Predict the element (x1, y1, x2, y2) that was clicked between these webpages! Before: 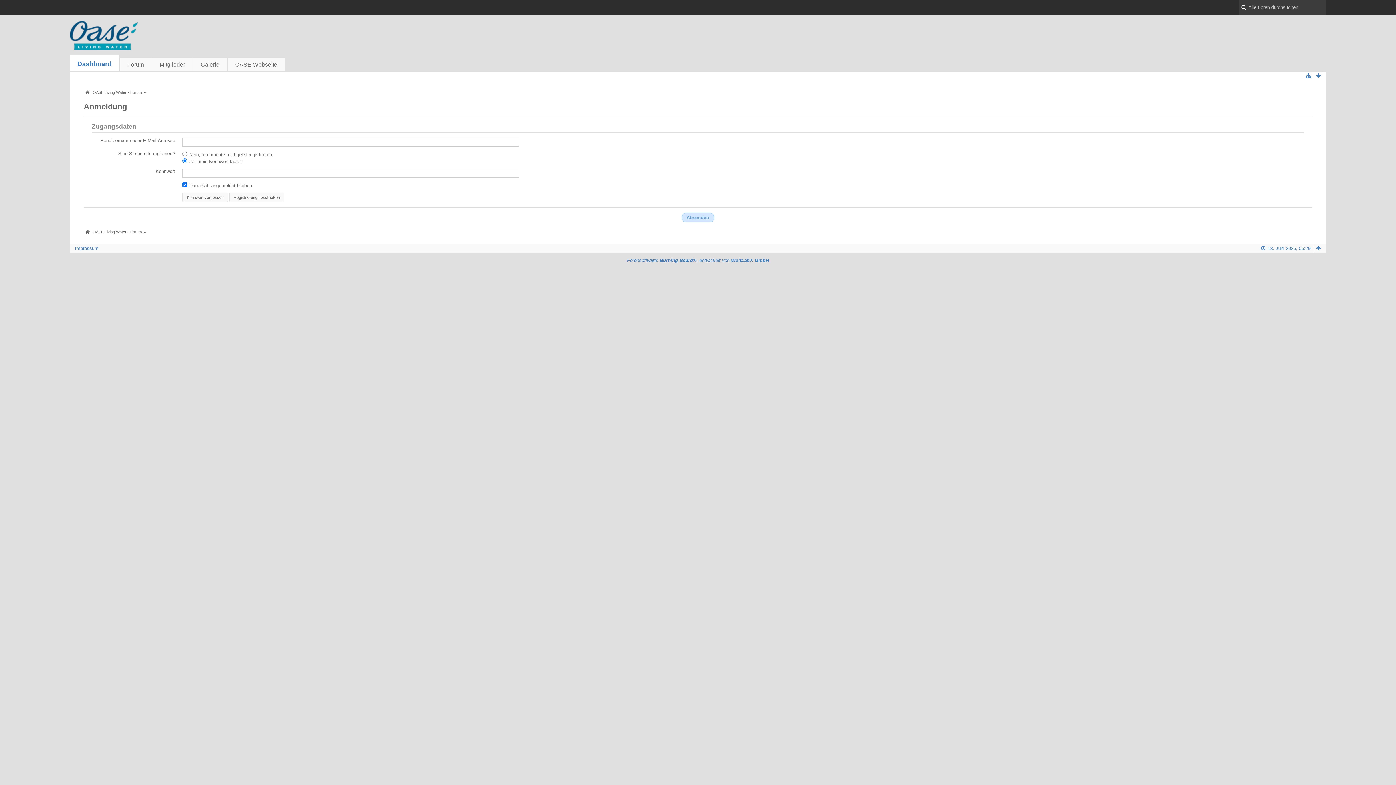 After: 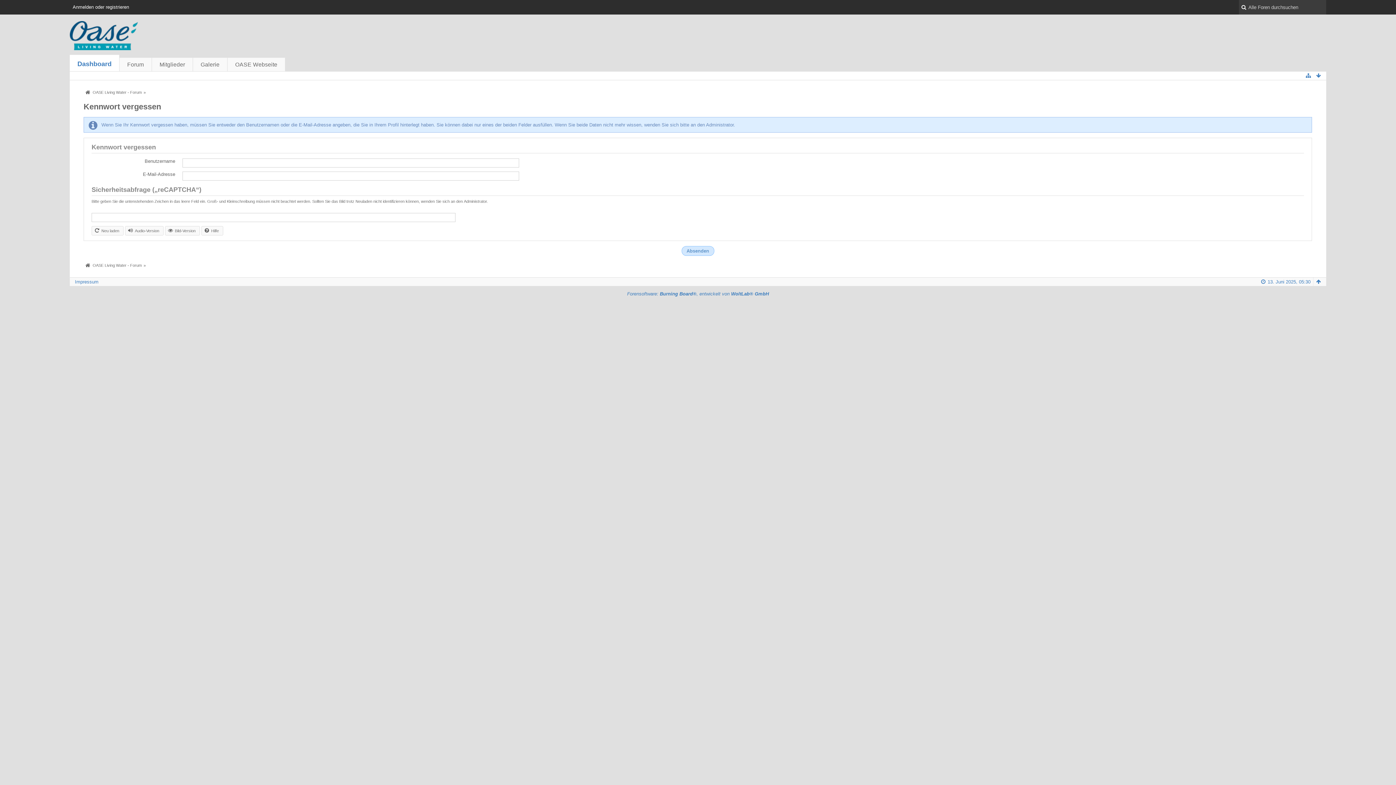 Action: label: Kennwort vergessen bbox: (182, 192, 228, 202)